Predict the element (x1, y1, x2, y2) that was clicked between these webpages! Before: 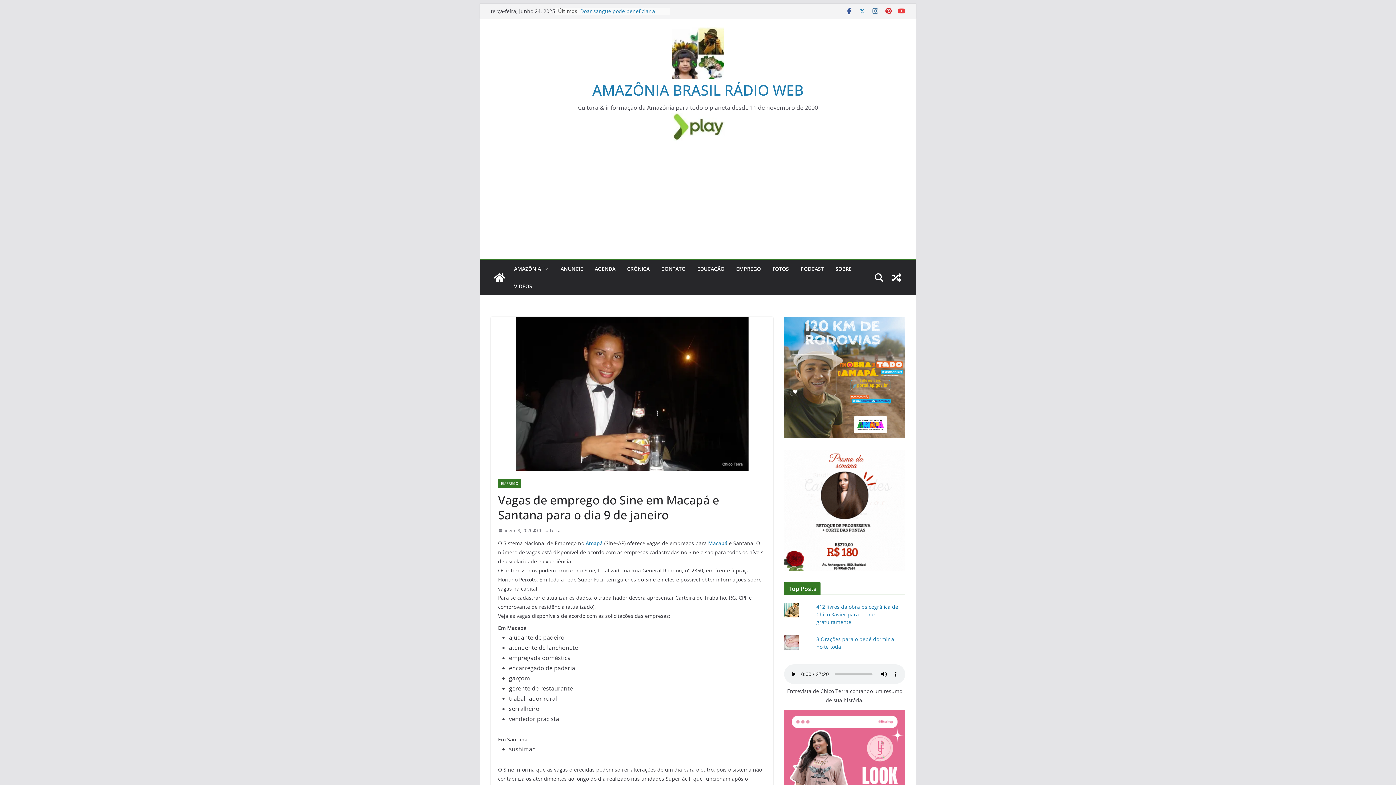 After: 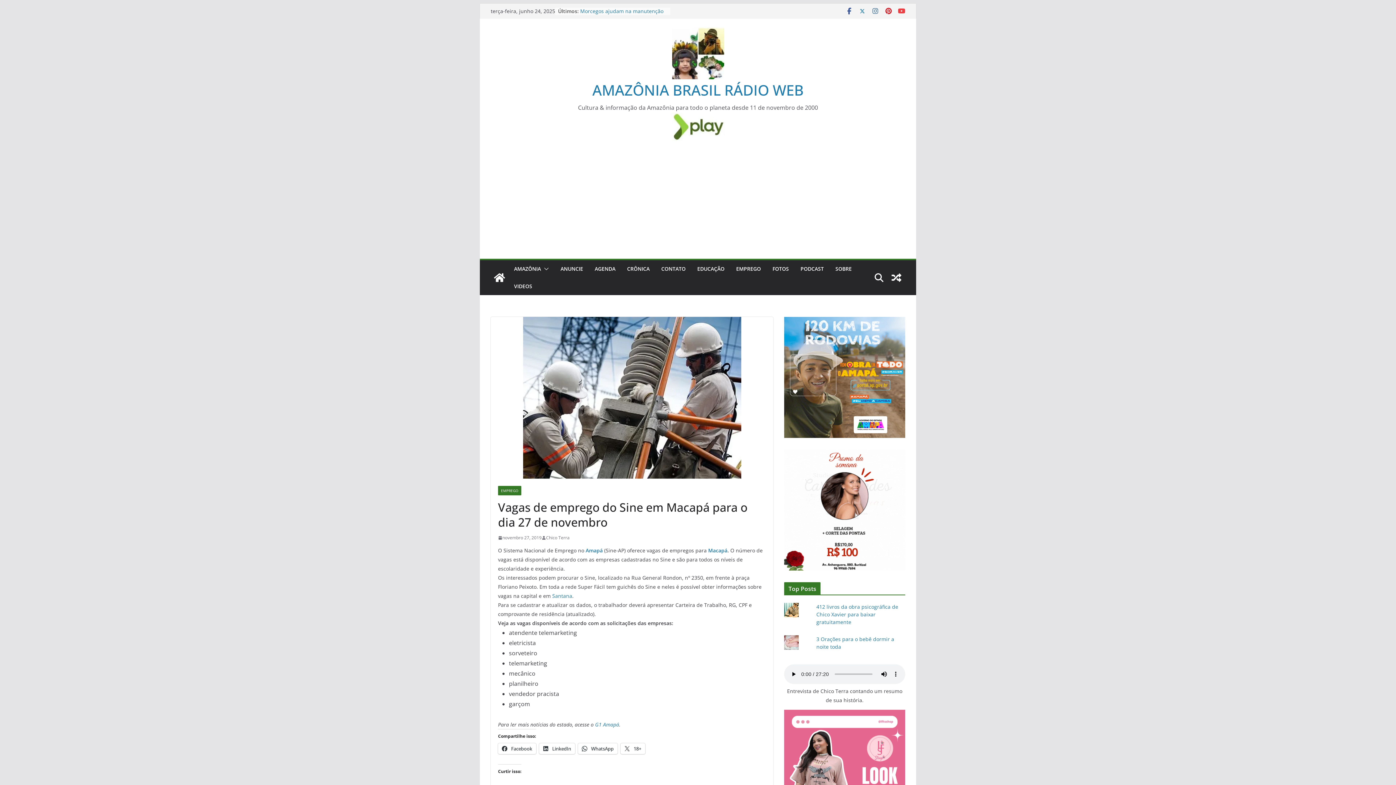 Action: bbox: (888, 269, 905, 286)